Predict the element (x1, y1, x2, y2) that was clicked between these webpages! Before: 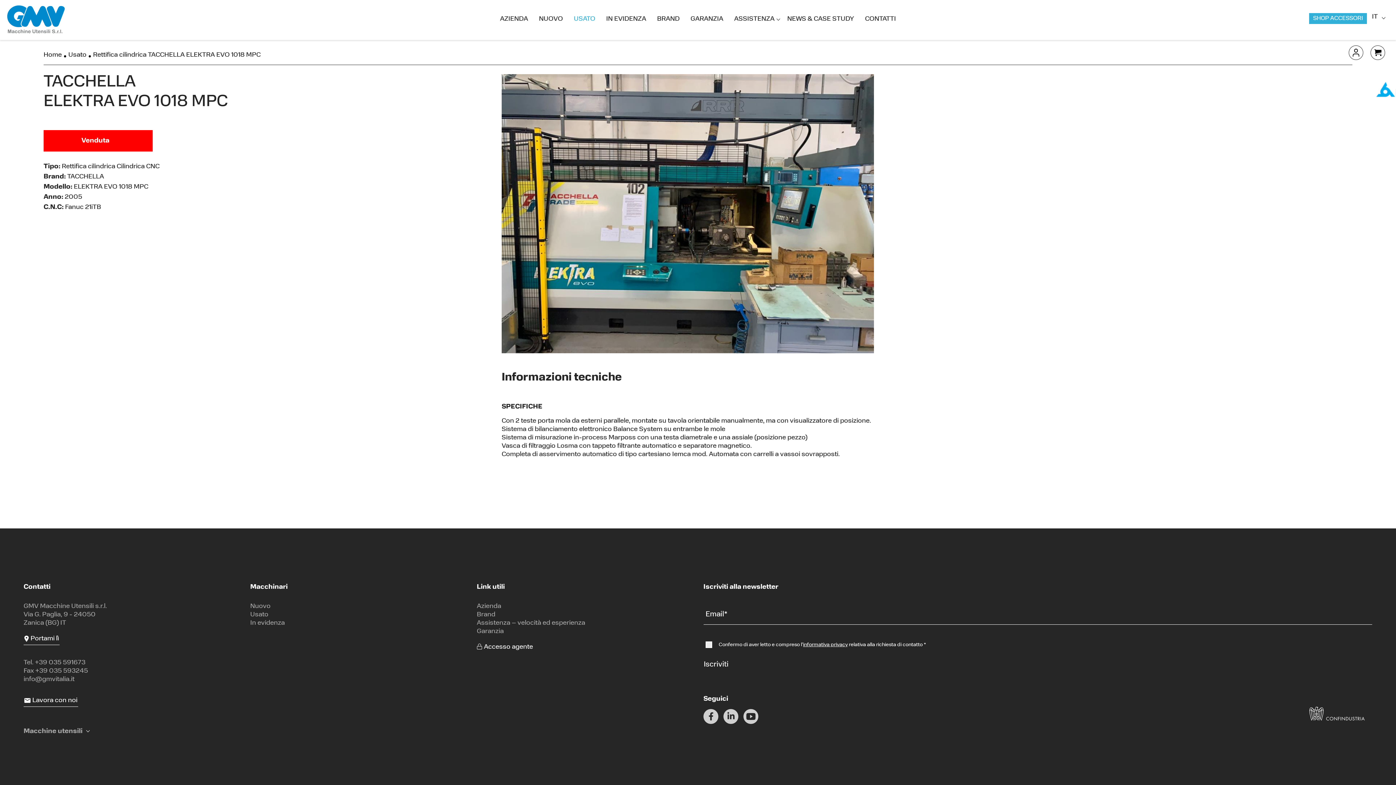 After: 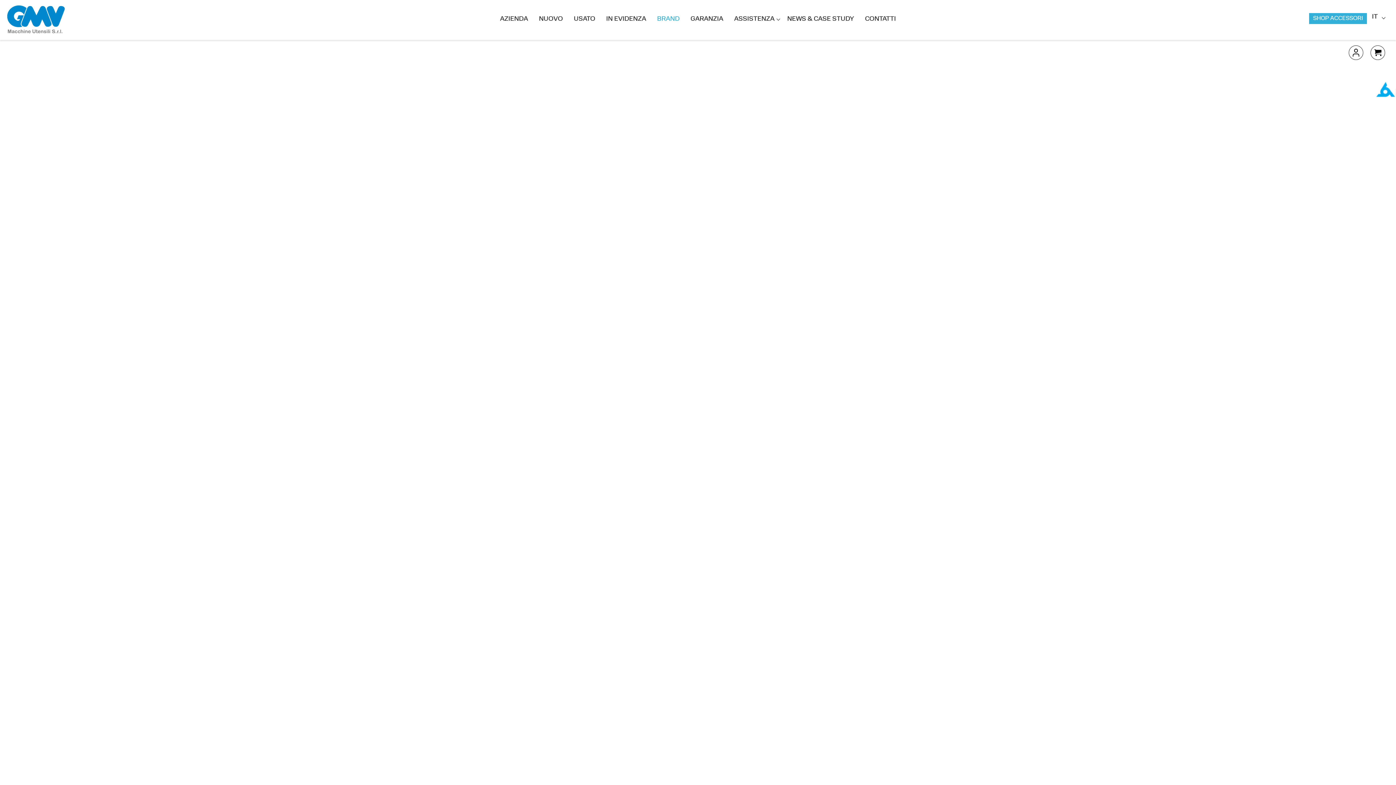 Action: bbox: (476, 611, 495, 618) label: Brand